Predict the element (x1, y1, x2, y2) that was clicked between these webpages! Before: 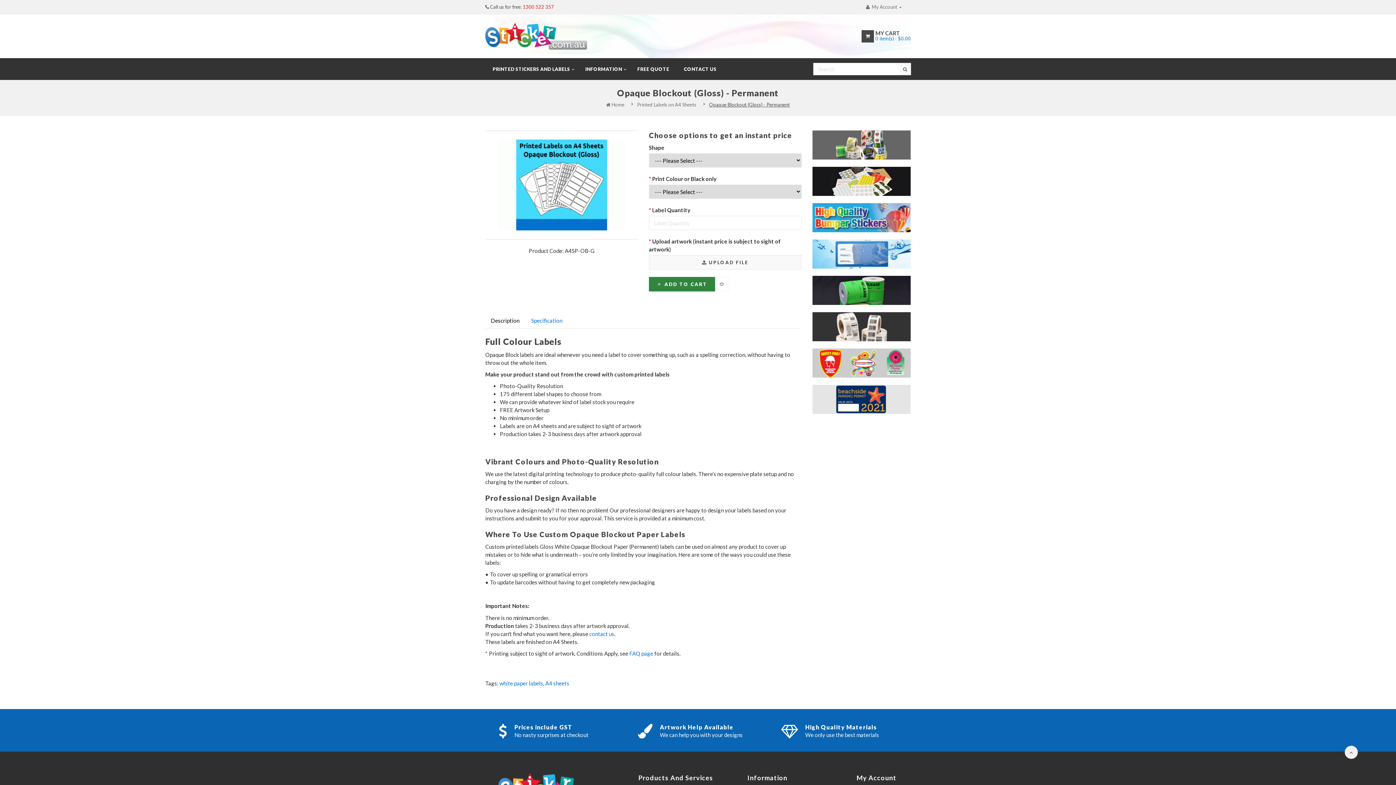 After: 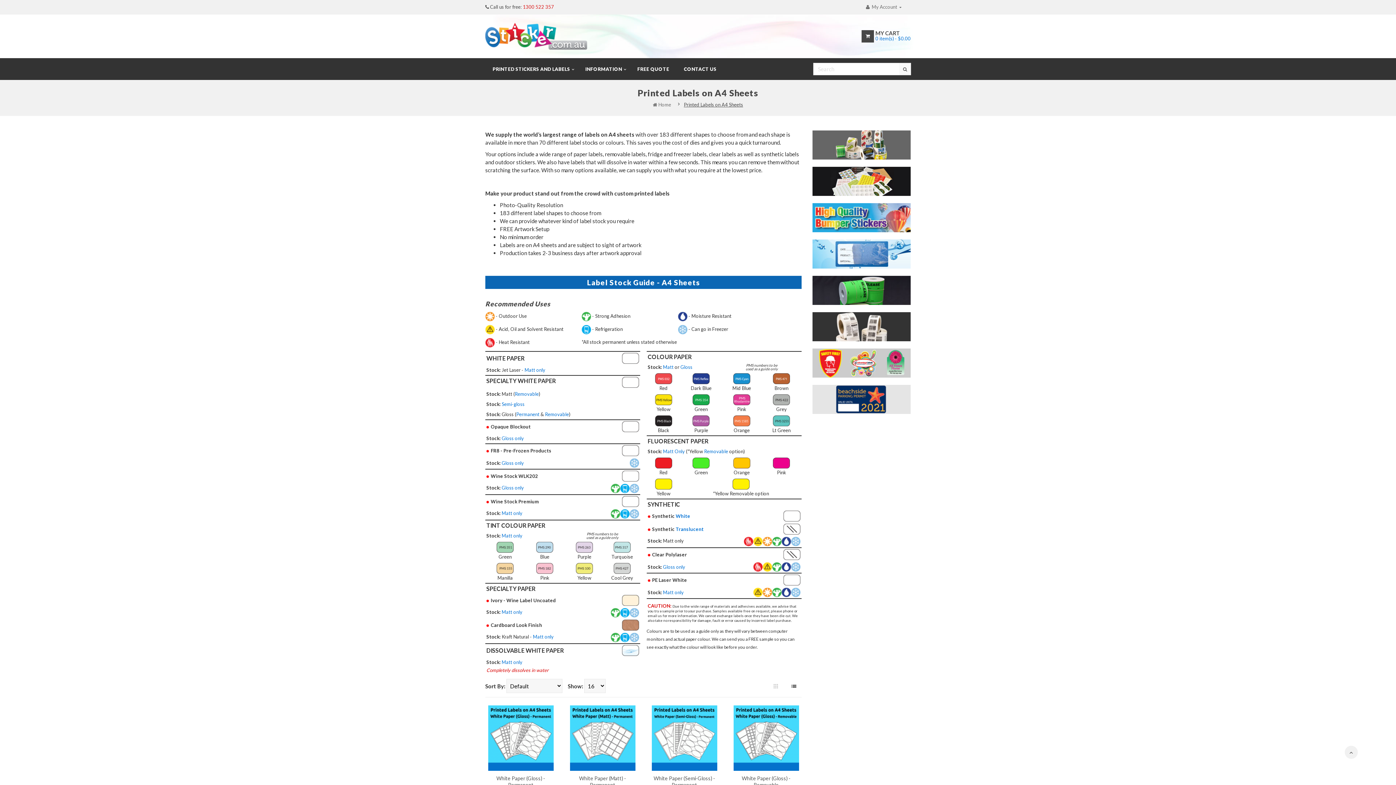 Action: label: Printed Labels on A4 Sheets bbox: (637, 101, 696, 107)